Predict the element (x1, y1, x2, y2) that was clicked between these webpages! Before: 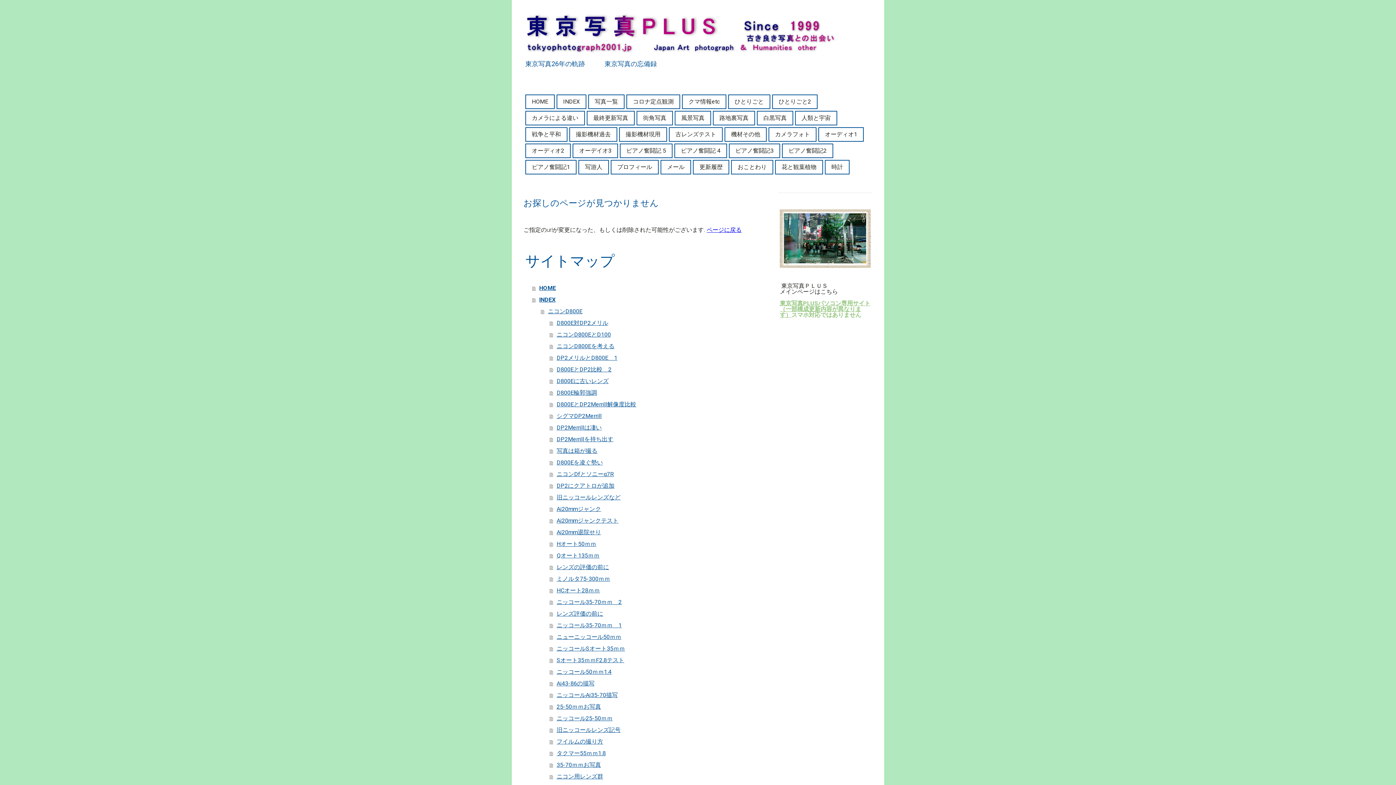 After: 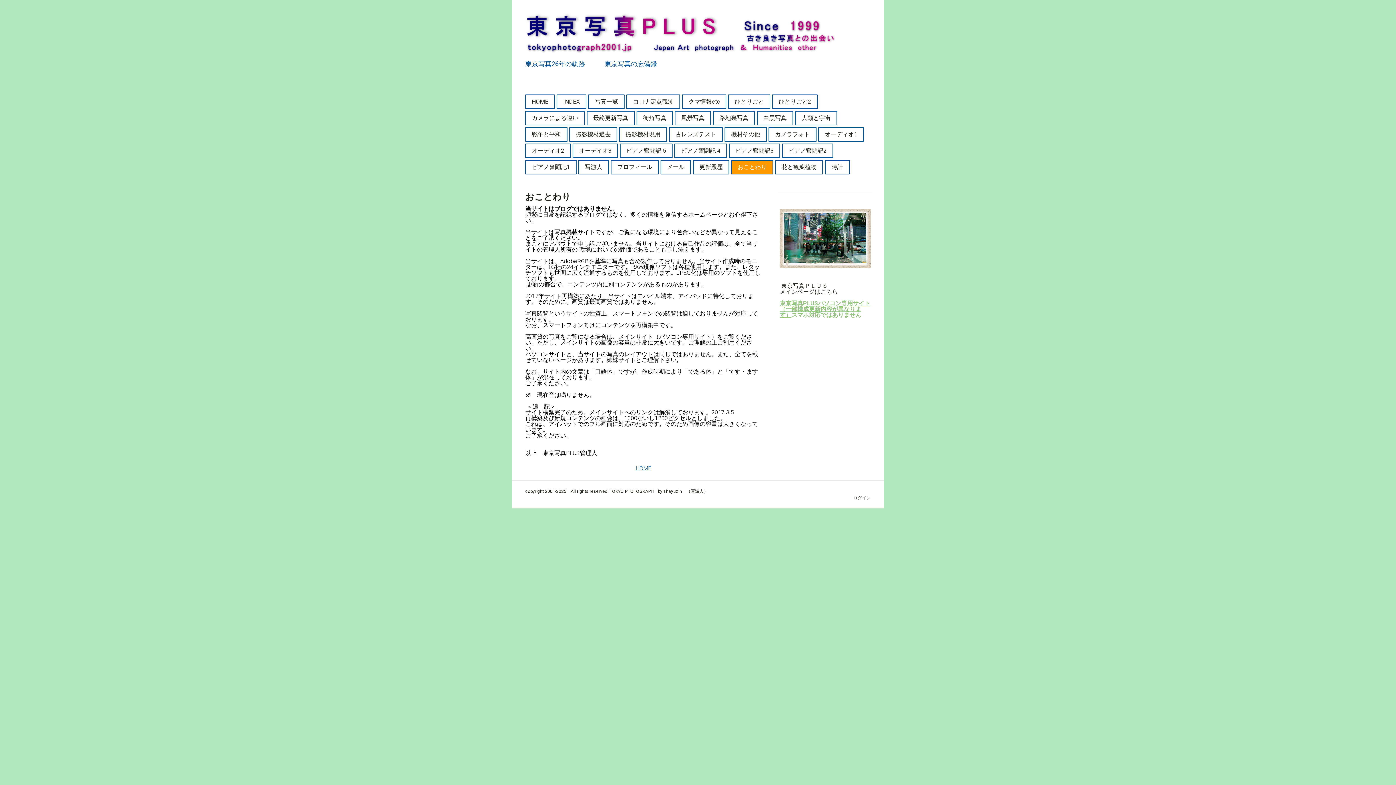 Action: bbox: (732, 160, 772, 173) label: おことわり